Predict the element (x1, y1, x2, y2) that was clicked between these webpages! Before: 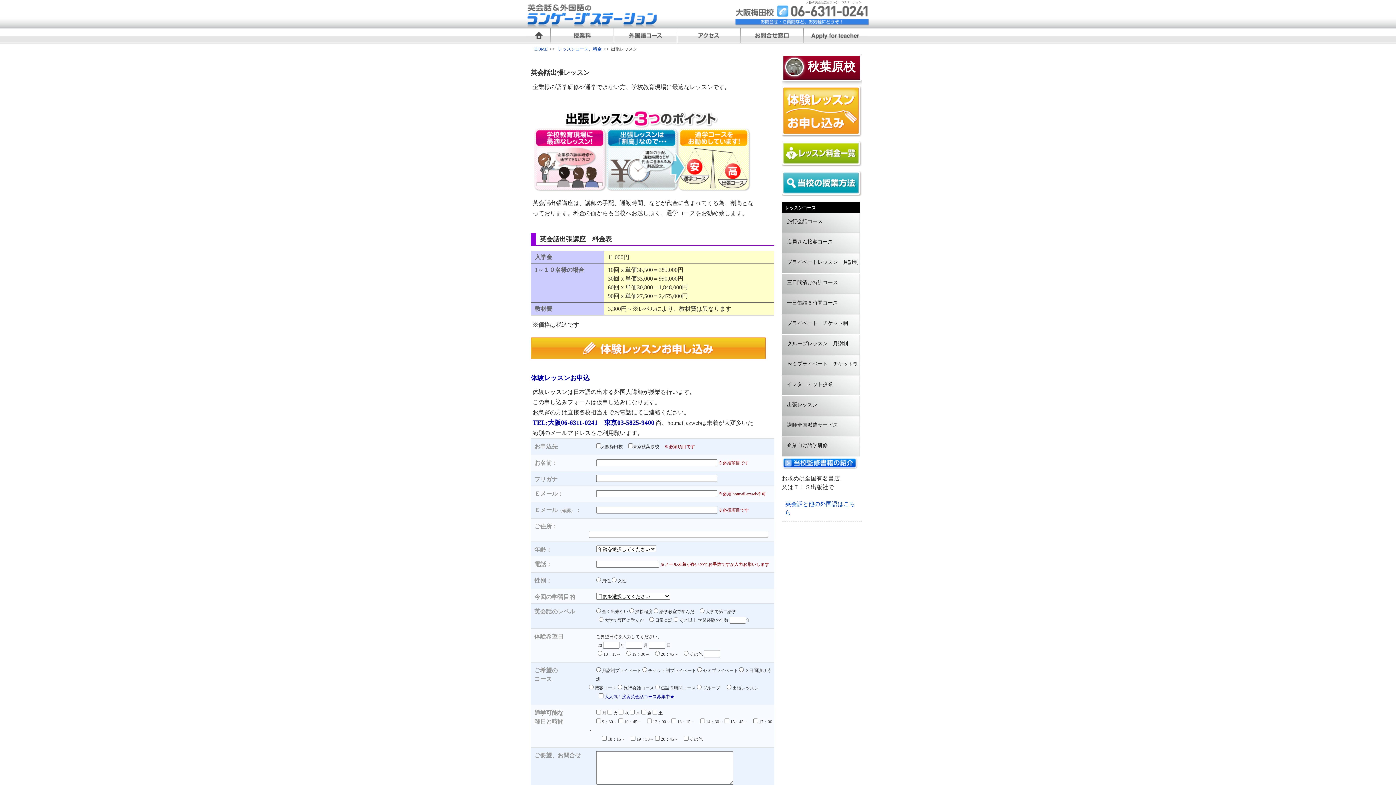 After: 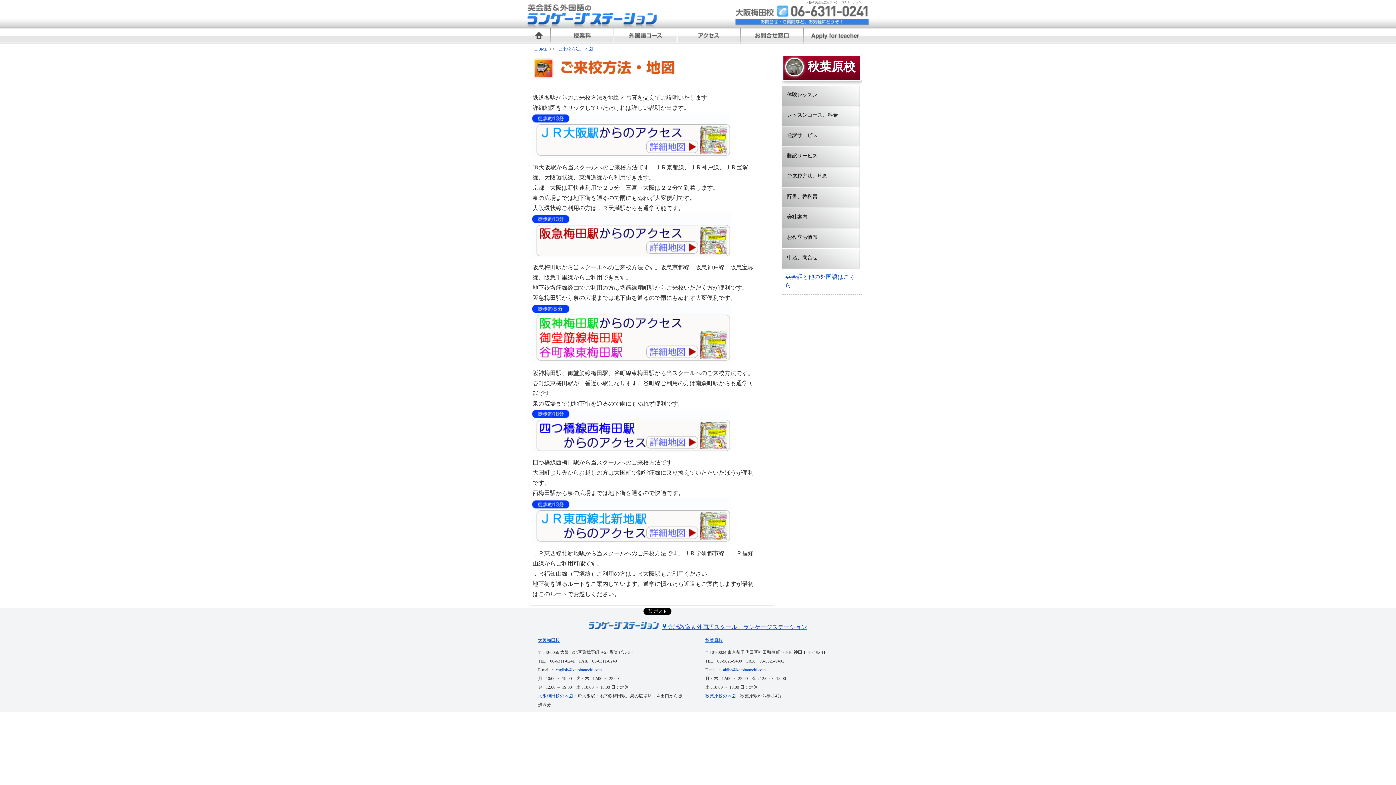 Action: bbox: (677, 38, 740, 45)